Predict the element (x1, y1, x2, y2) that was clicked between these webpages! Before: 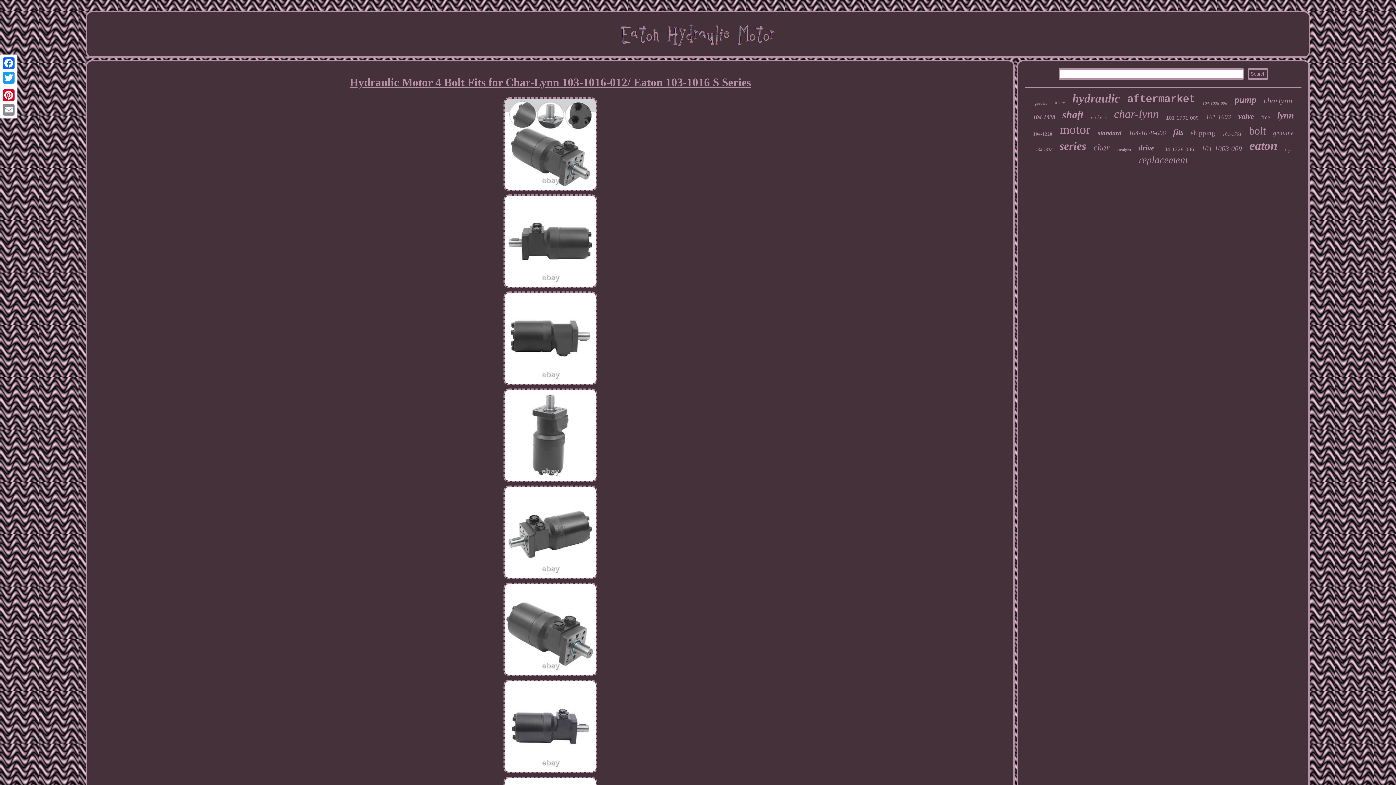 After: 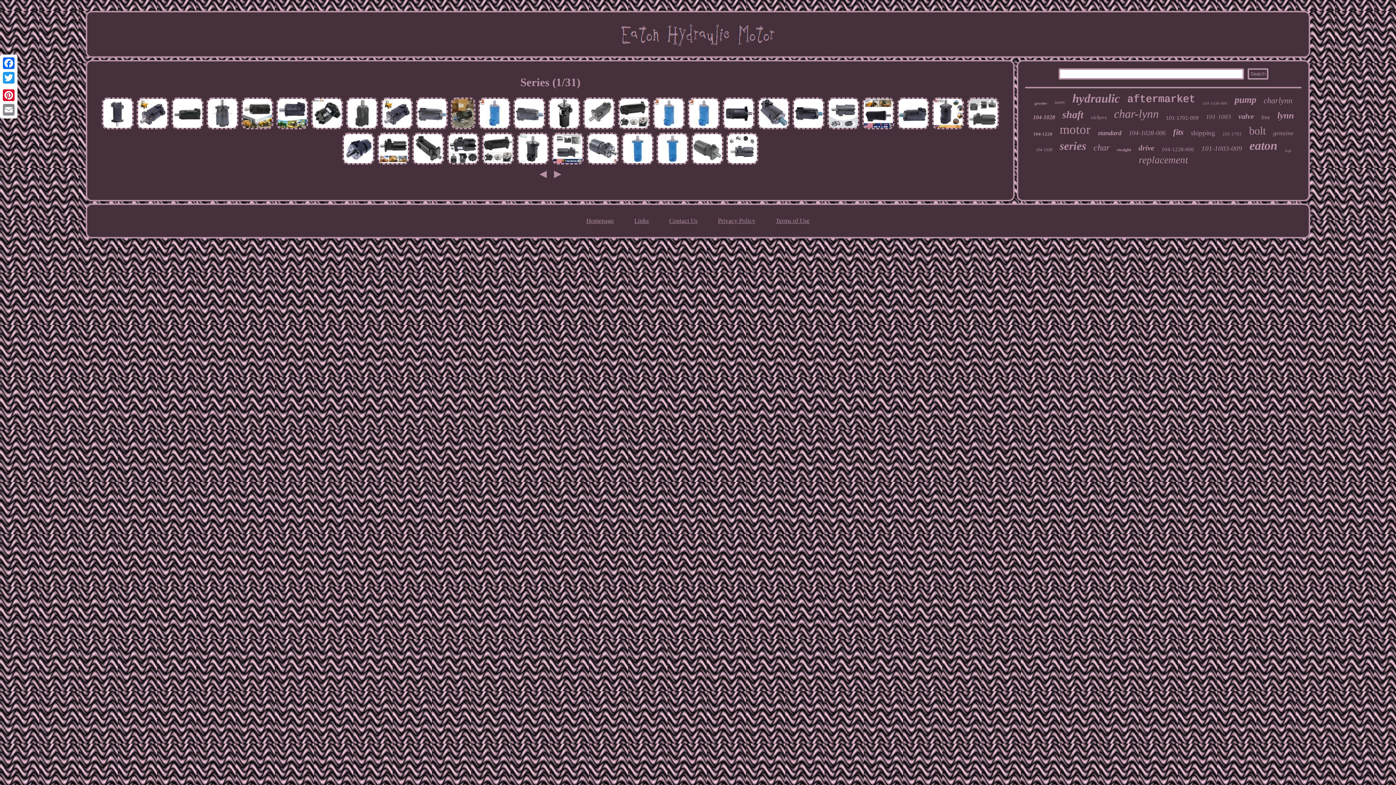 Action: bbox: (1059, 139, 1086, 152) label: series